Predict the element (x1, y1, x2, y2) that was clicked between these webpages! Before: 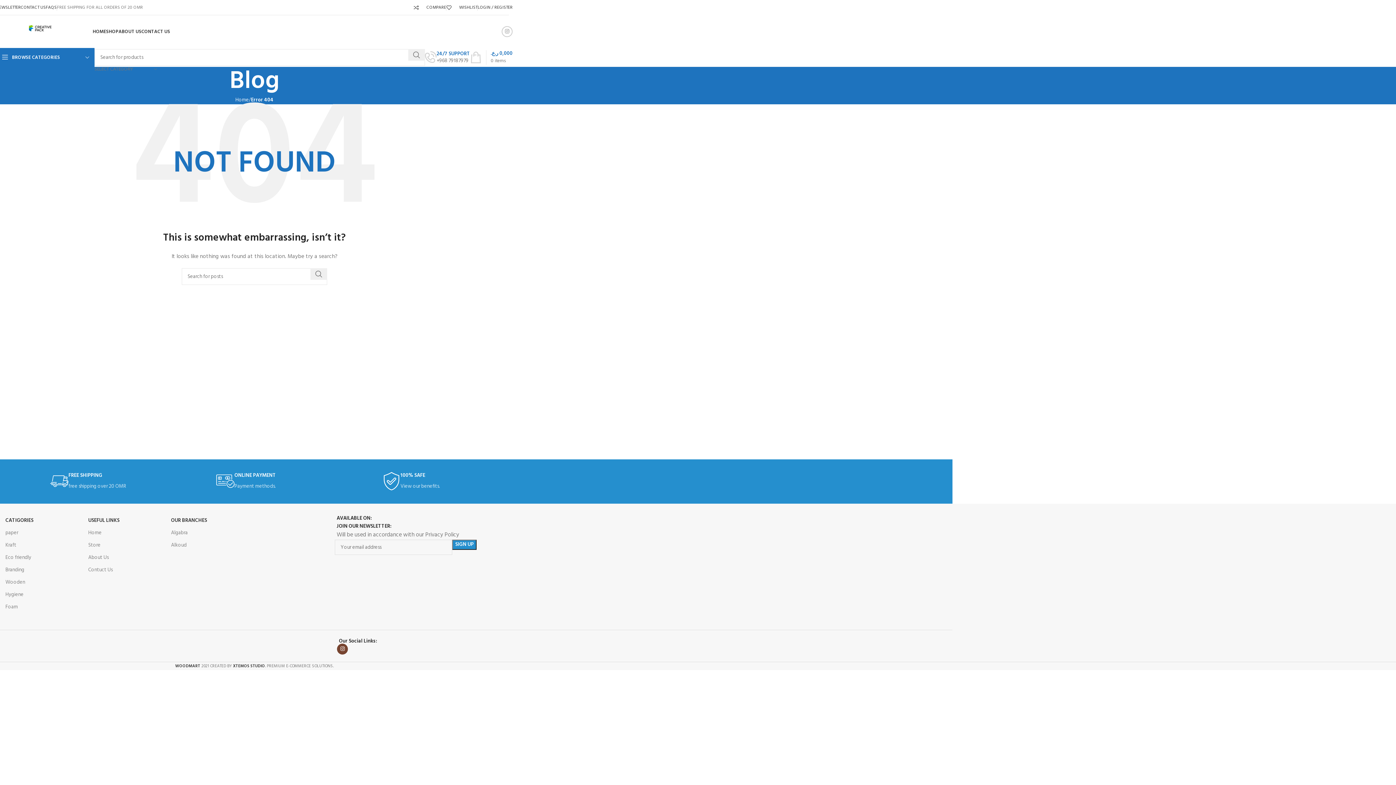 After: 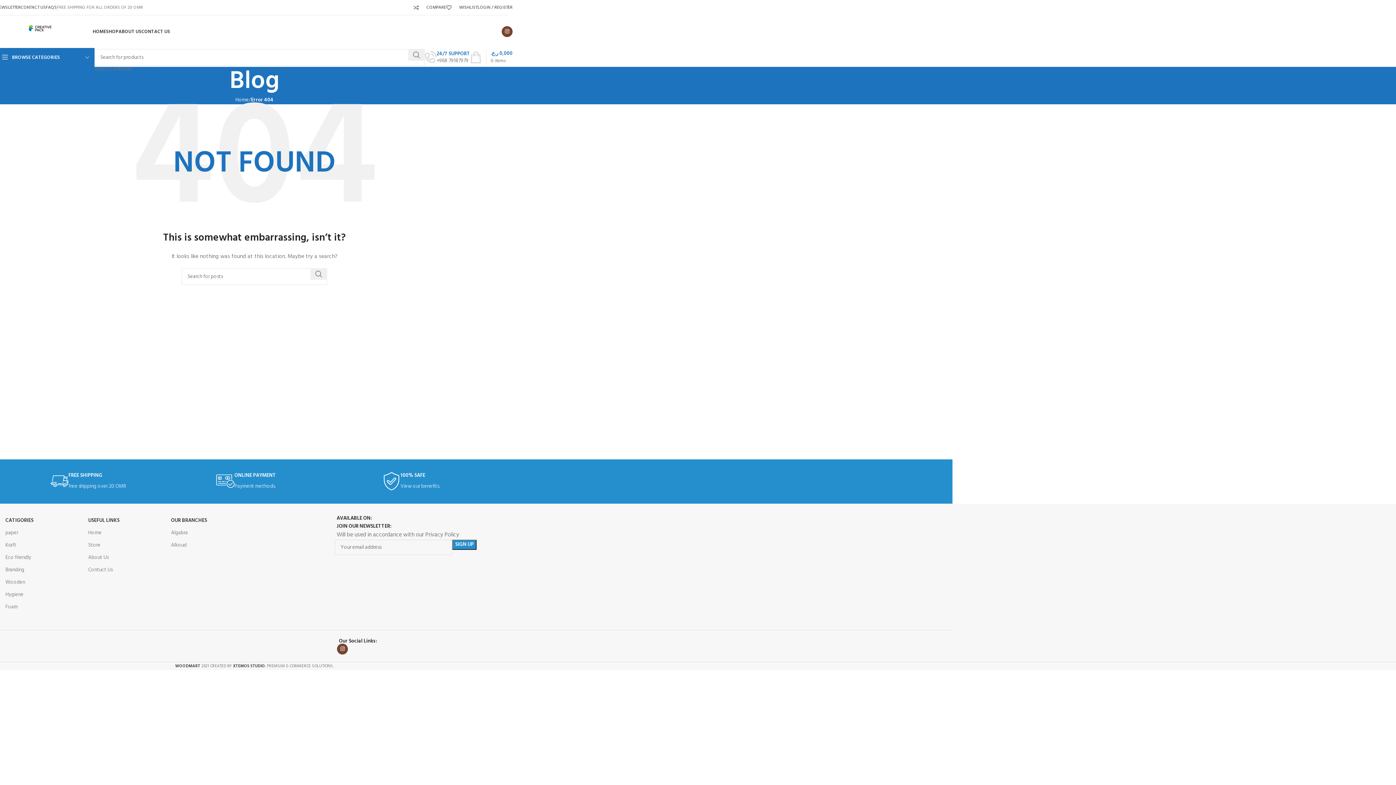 Action: label: Instagram social link bbox: (501, 26, 512, 37)